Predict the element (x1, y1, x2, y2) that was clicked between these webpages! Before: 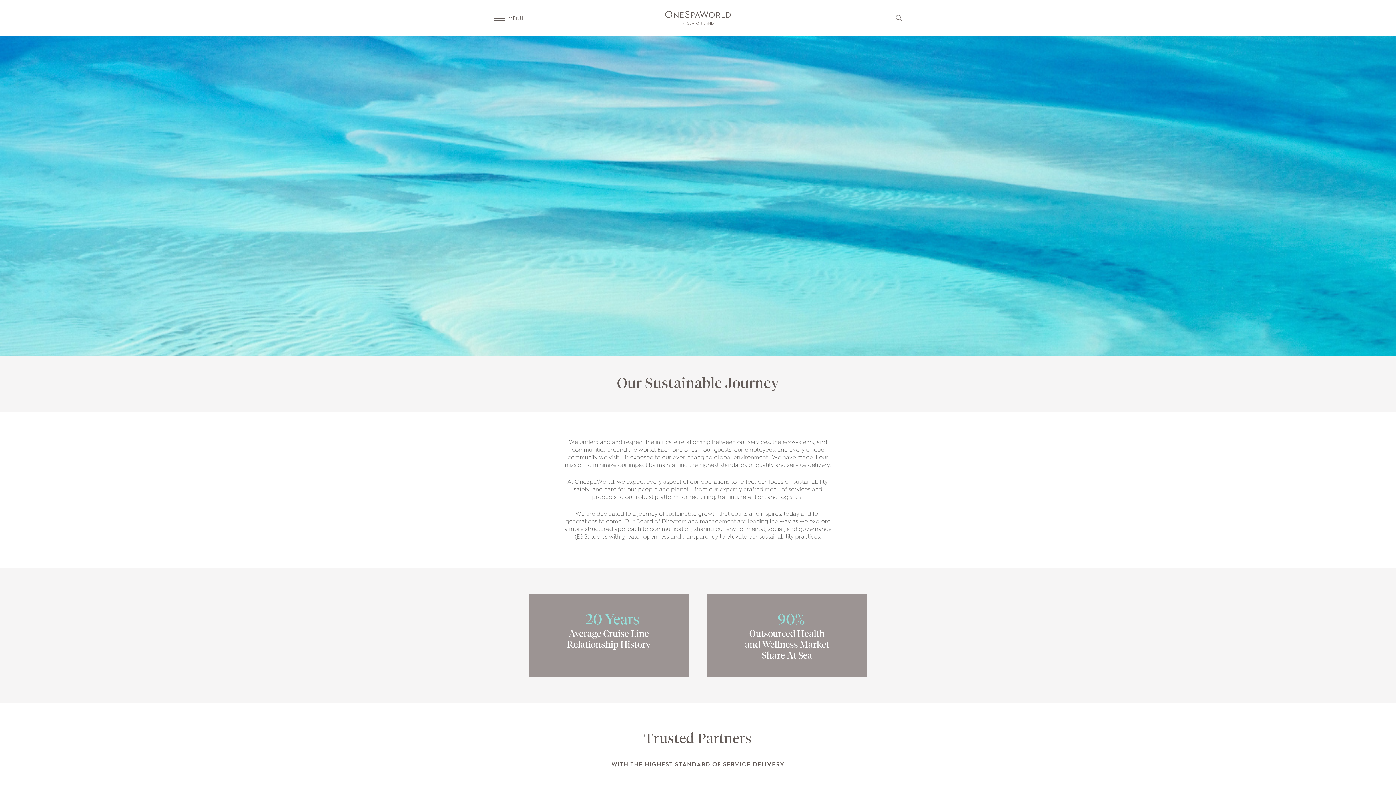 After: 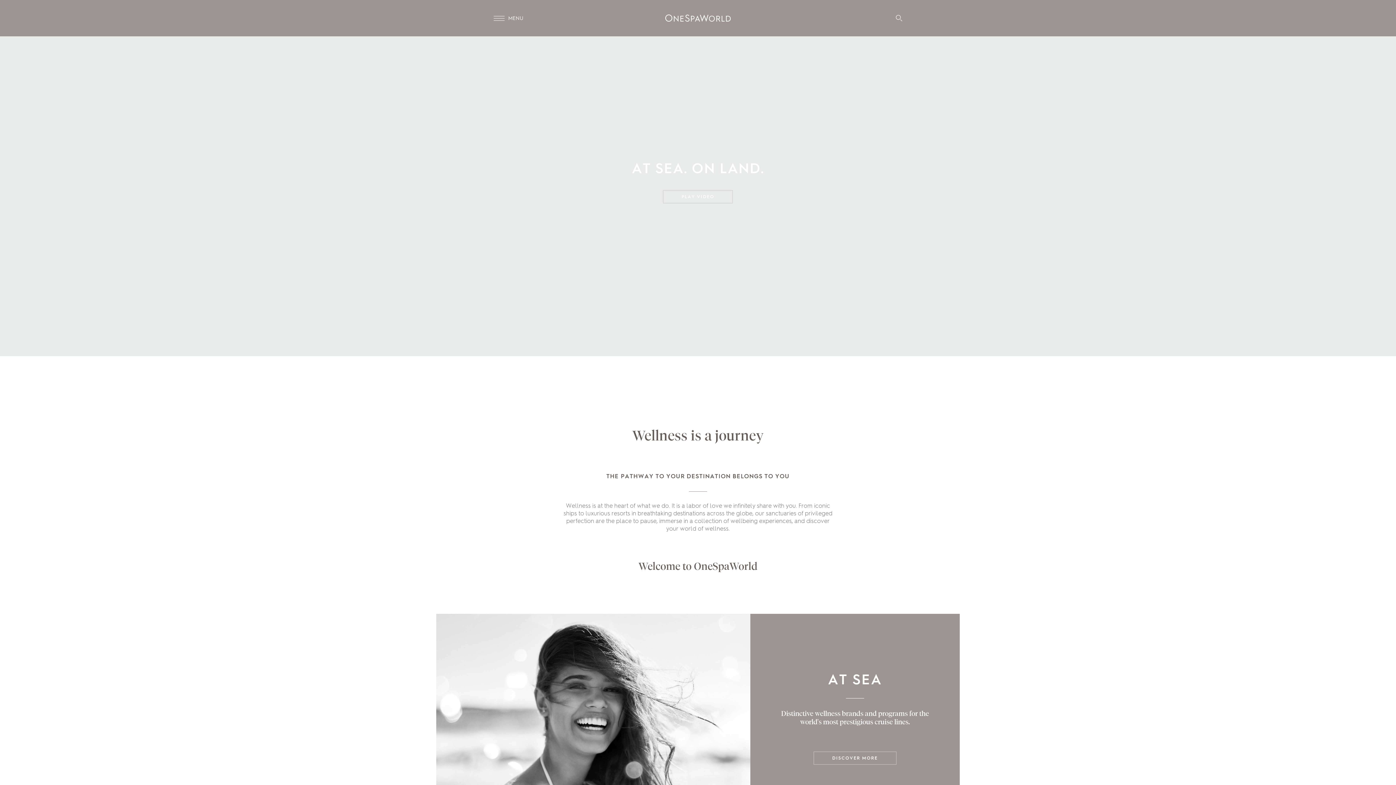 Action: bbox: (665, 10, 730, 25)